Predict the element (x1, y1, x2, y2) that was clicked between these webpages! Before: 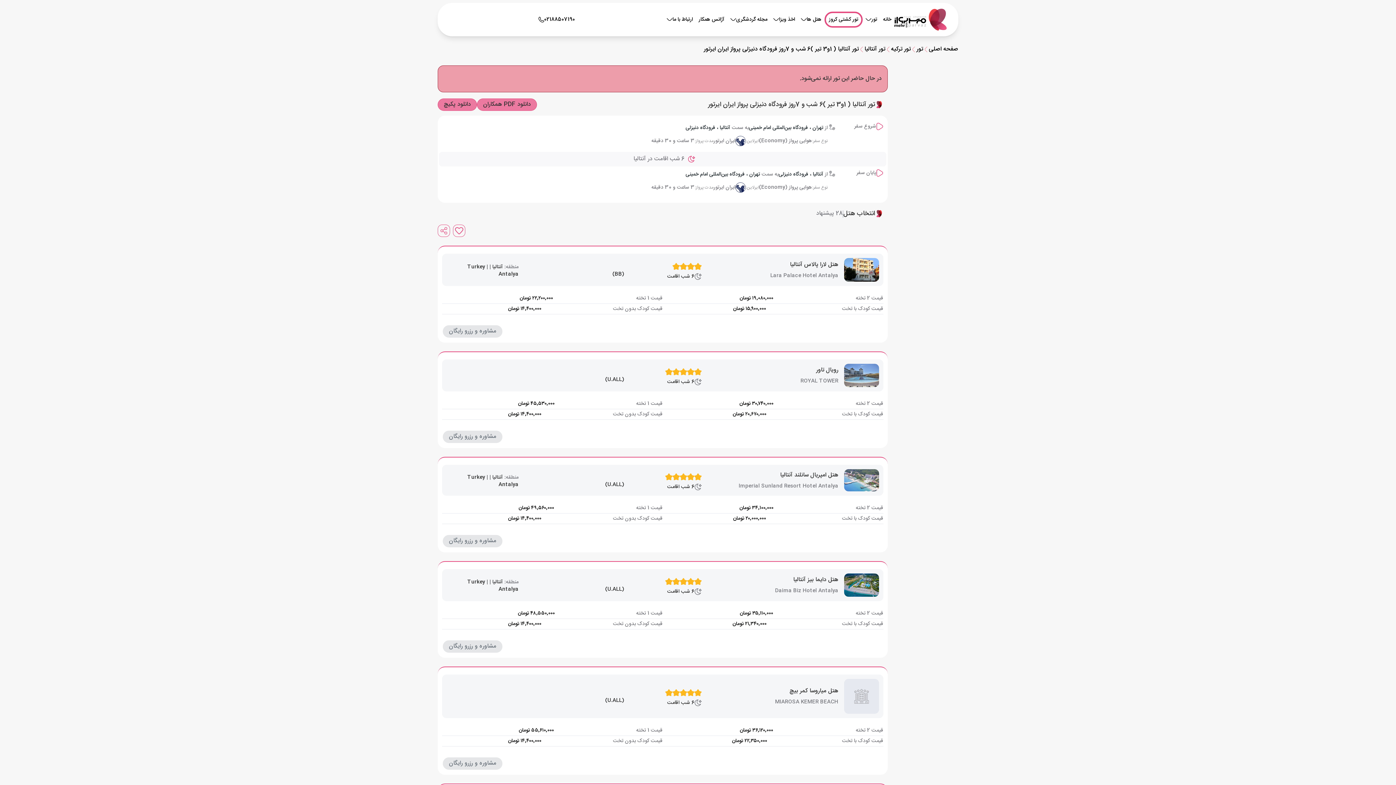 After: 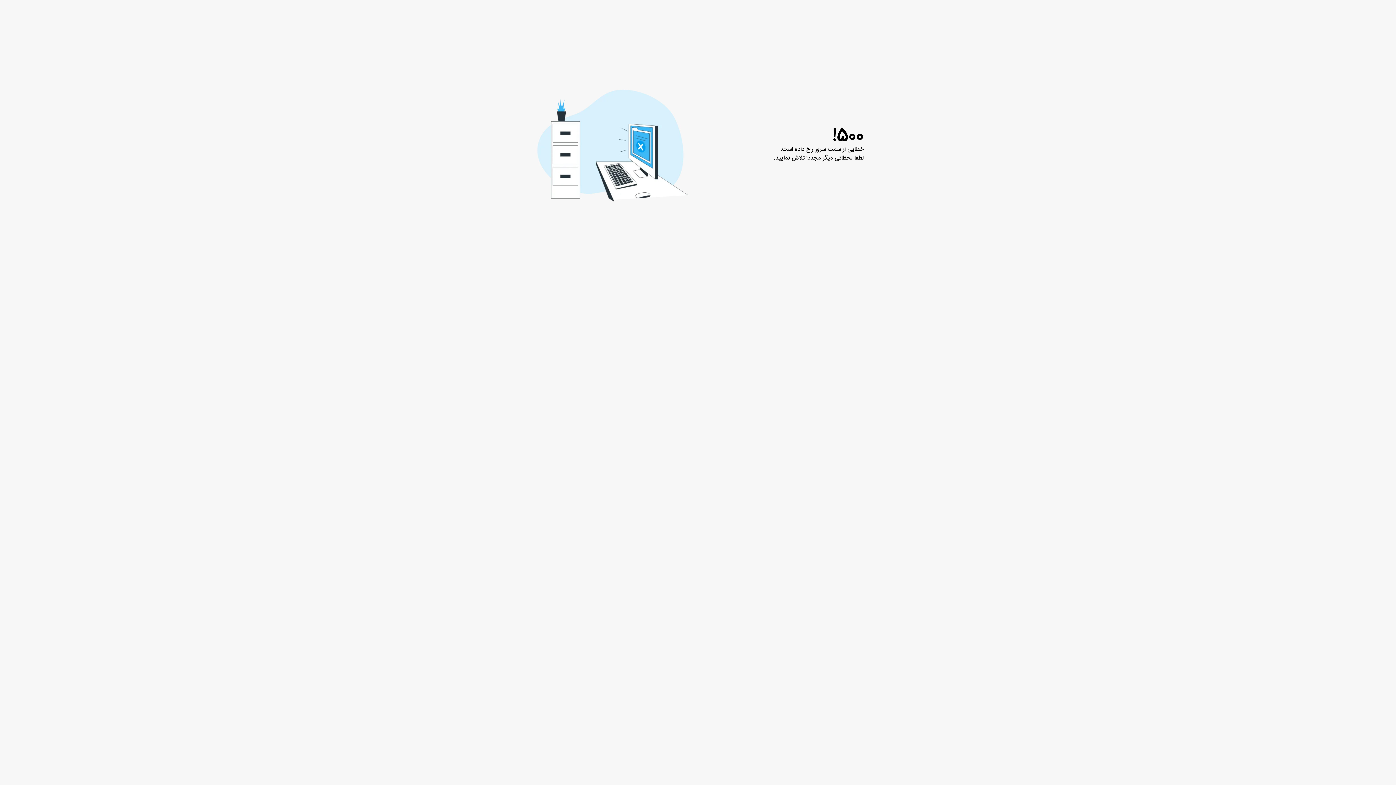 Action: label: تور کشتی کروز bbox: (824, 11, 862, 27)